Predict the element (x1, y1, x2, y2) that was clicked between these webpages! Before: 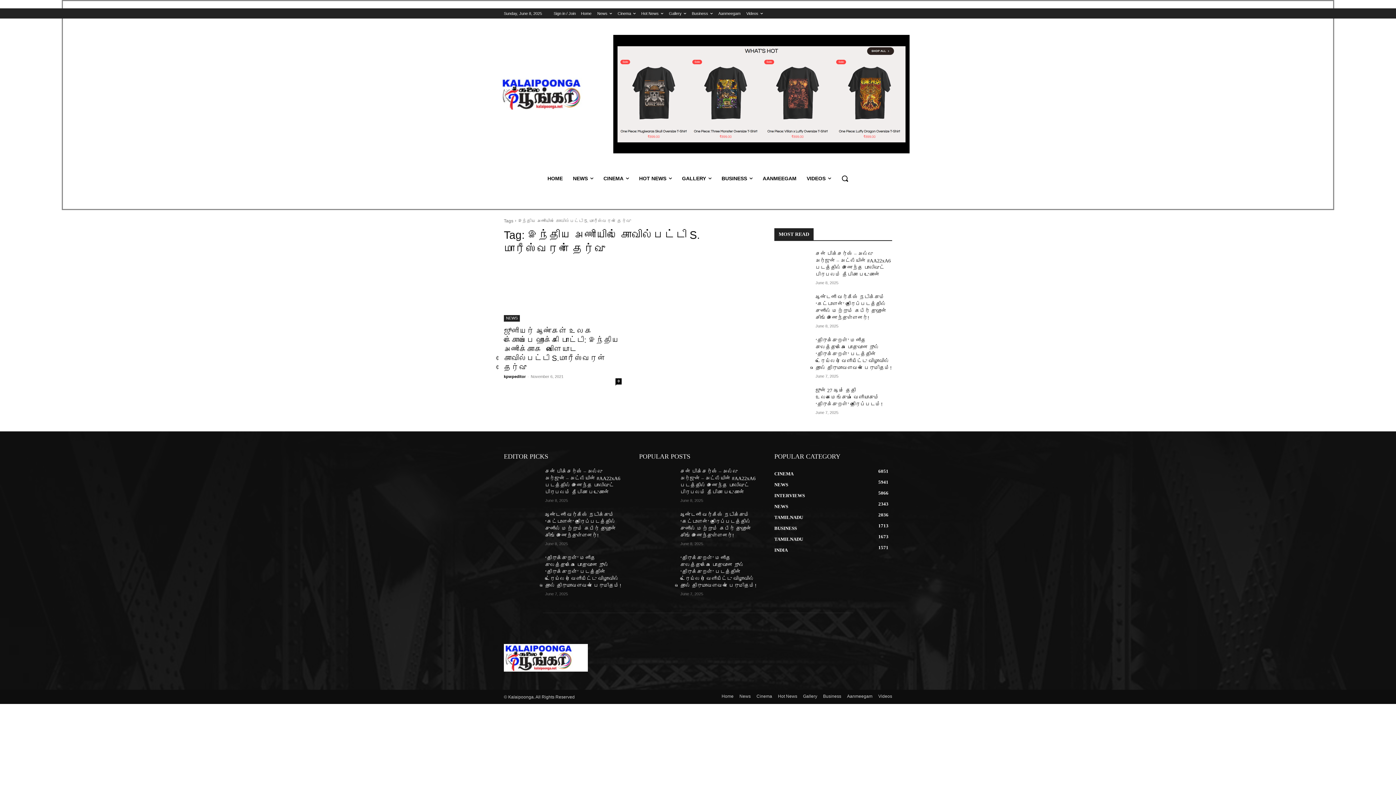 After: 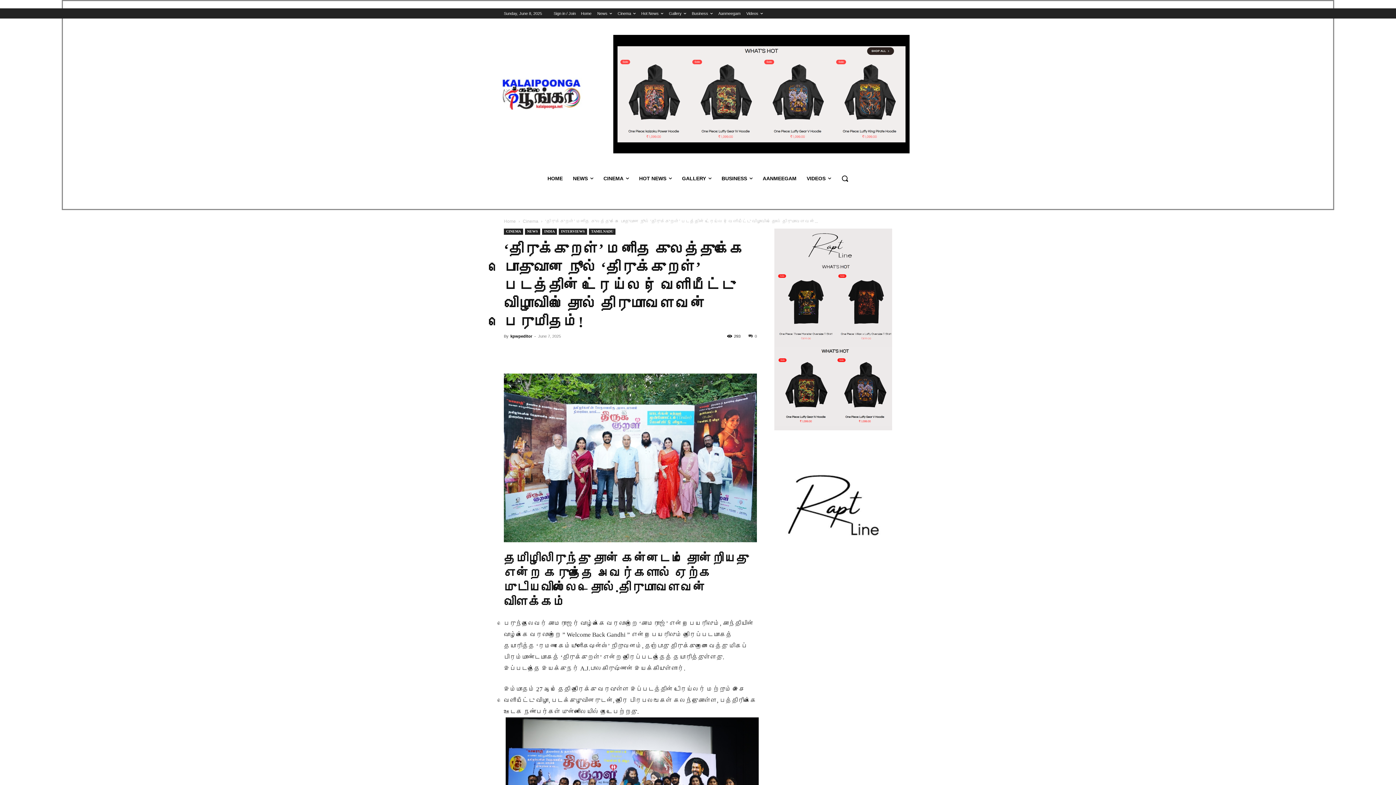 Action: label: ‘திருக்குறள்’ மனித குலத்துக்கே பொதுவான நூல் ‘திருக்குறள்’ படத்தின் ட்ரெய்லர் வெளியீட்டு விழாவில் தொல் திருமாவளவன் பெருமிதம்! bbox: (545, 555, 621, 588)